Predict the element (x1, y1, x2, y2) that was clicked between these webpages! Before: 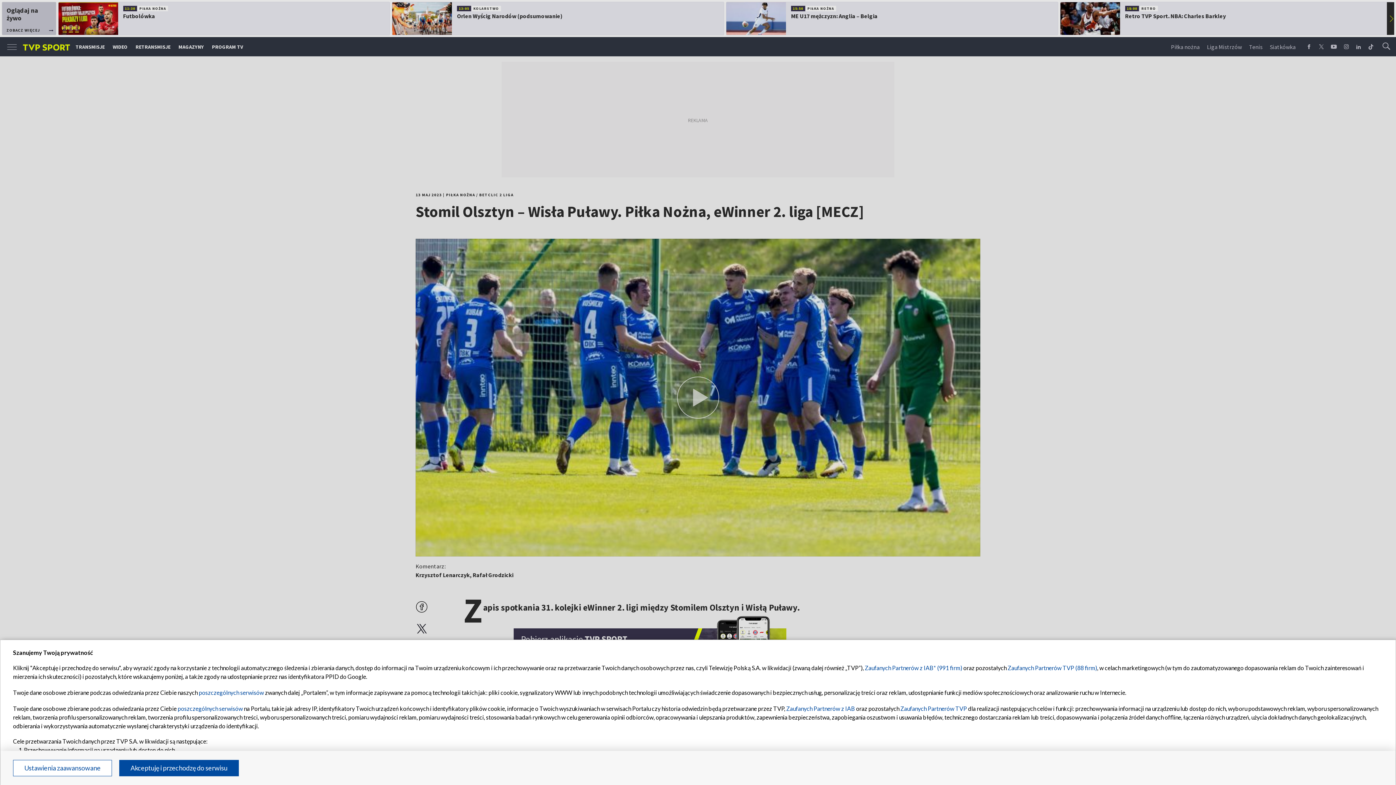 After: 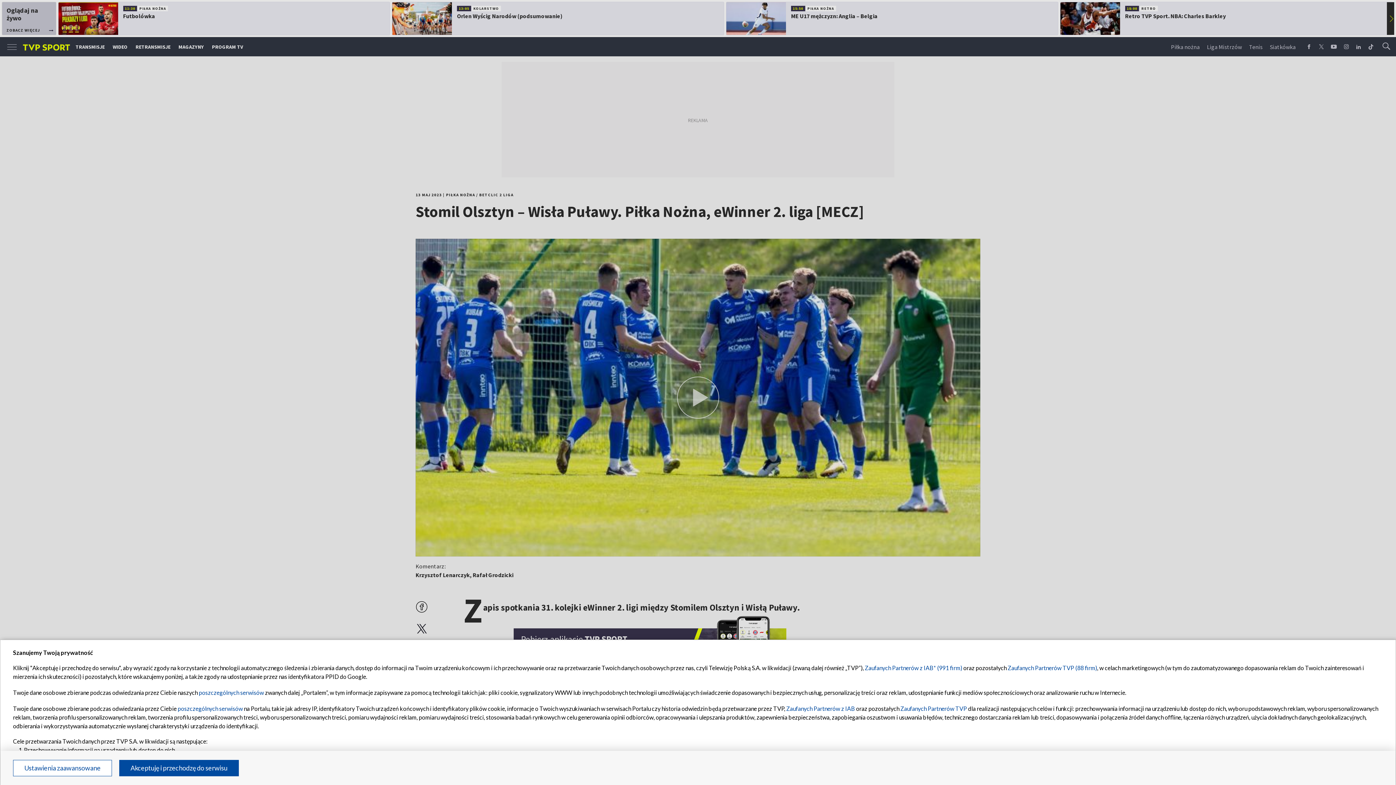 Action: bbox: (900, 705, 967, 712) label: Zaufanych Partnerów TVP